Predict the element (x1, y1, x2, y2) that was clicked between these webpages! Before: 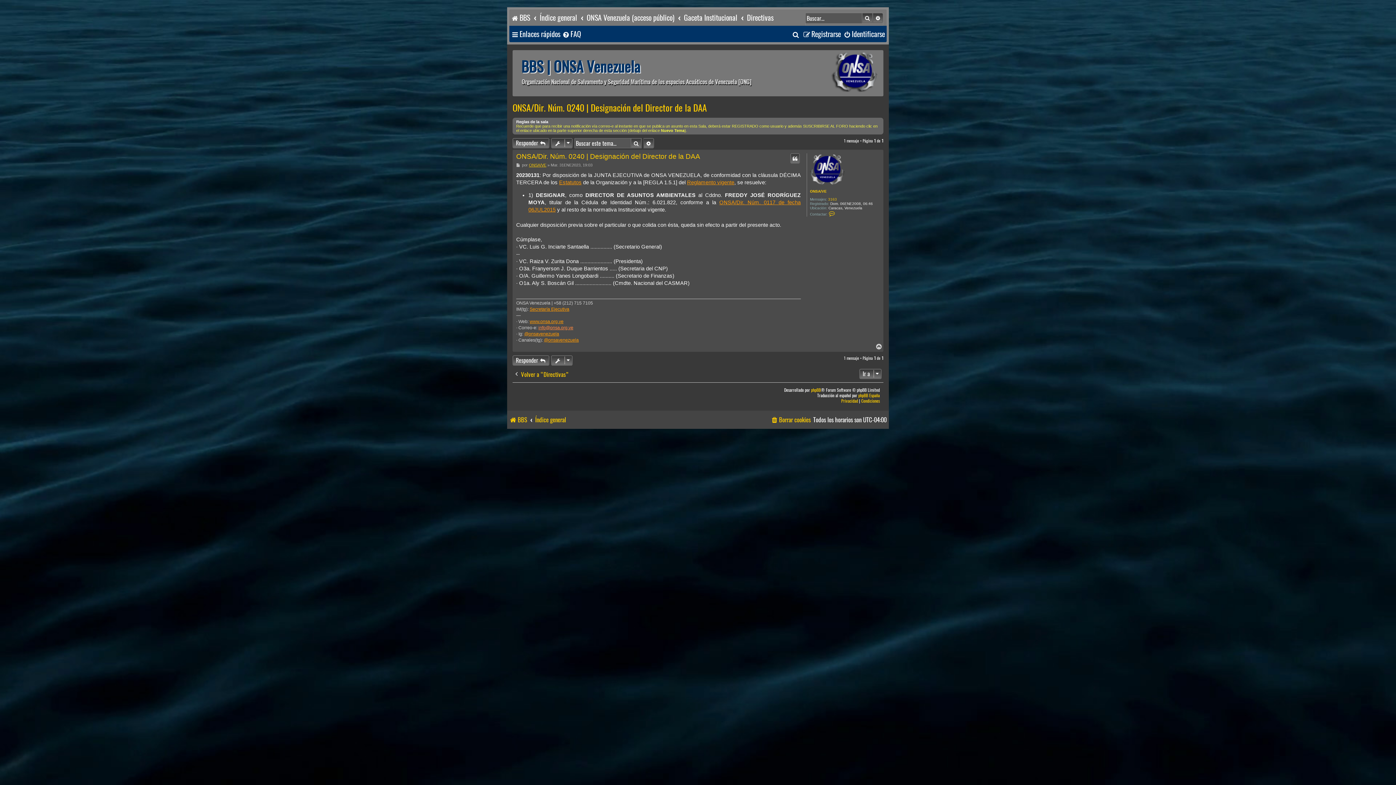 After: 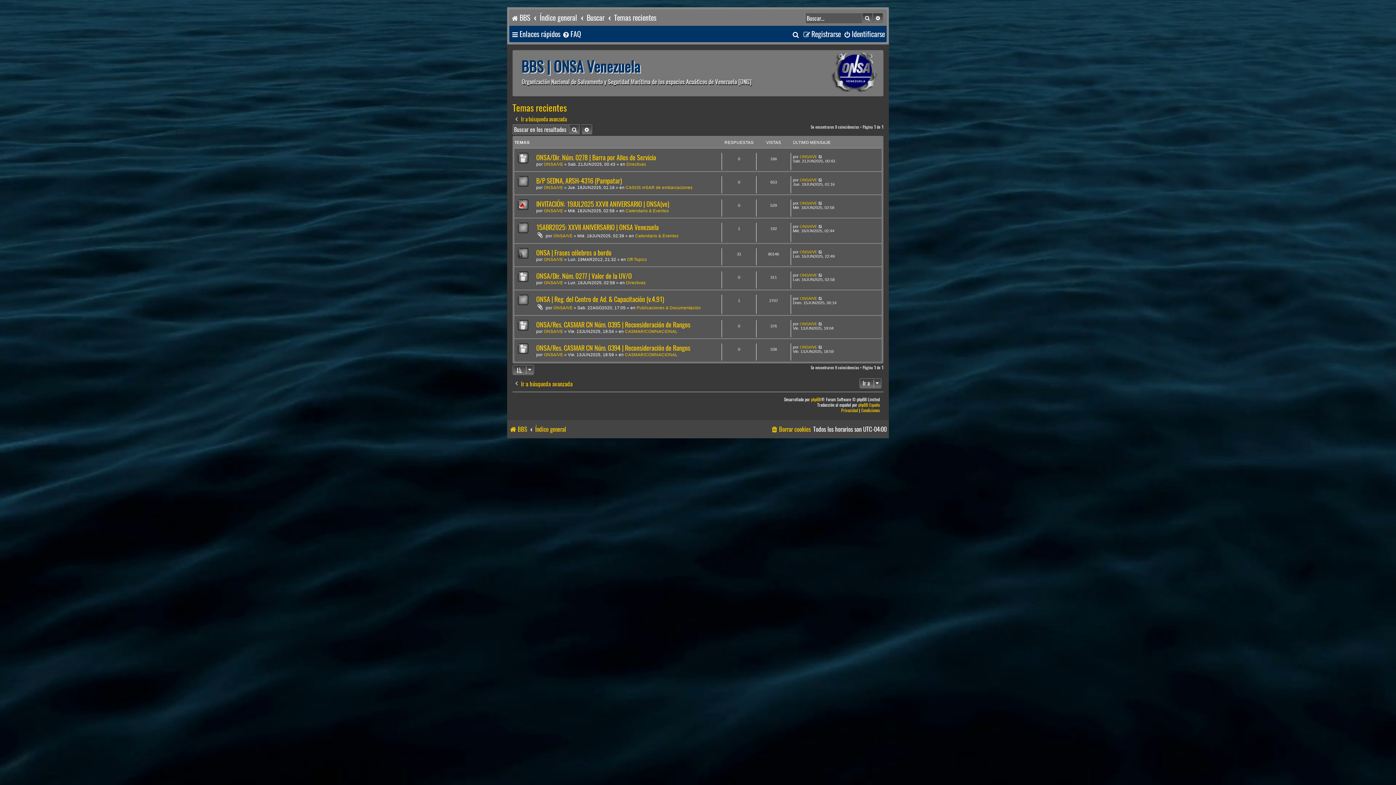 Action: bbox: (511, 9, 530, 25) label: BBS